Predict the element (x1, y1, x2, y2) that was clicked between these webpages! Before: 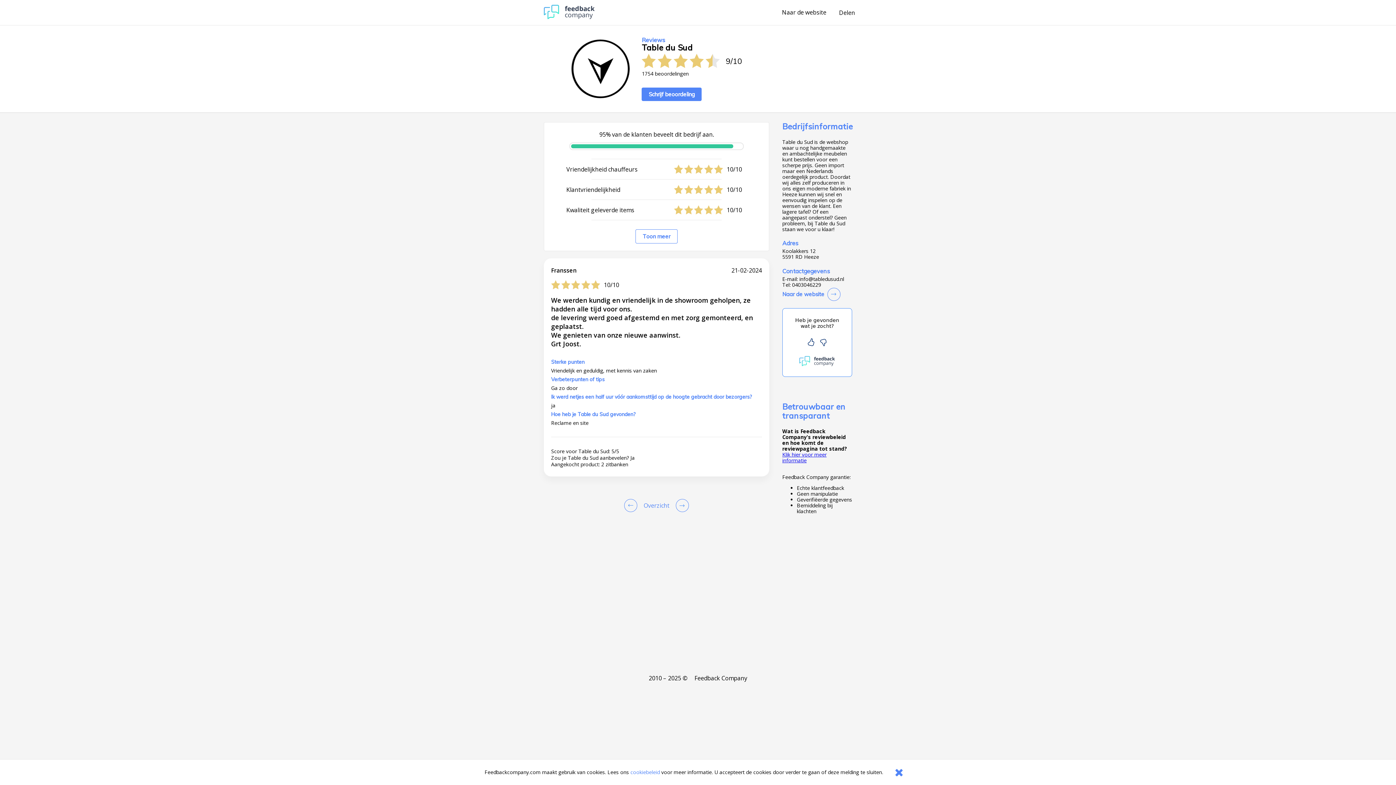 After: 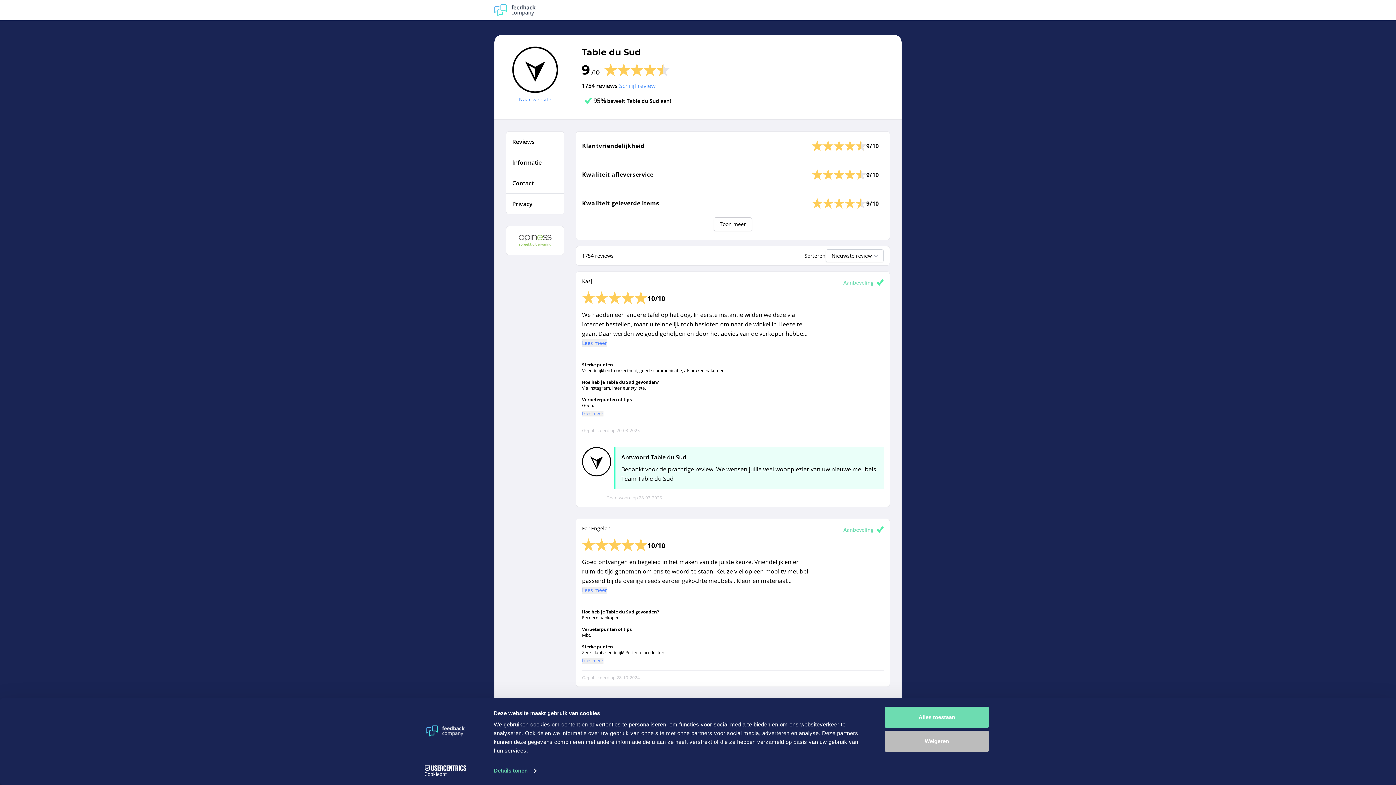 Action: bbox: (647, 497, 666, 513) label: Overzicht